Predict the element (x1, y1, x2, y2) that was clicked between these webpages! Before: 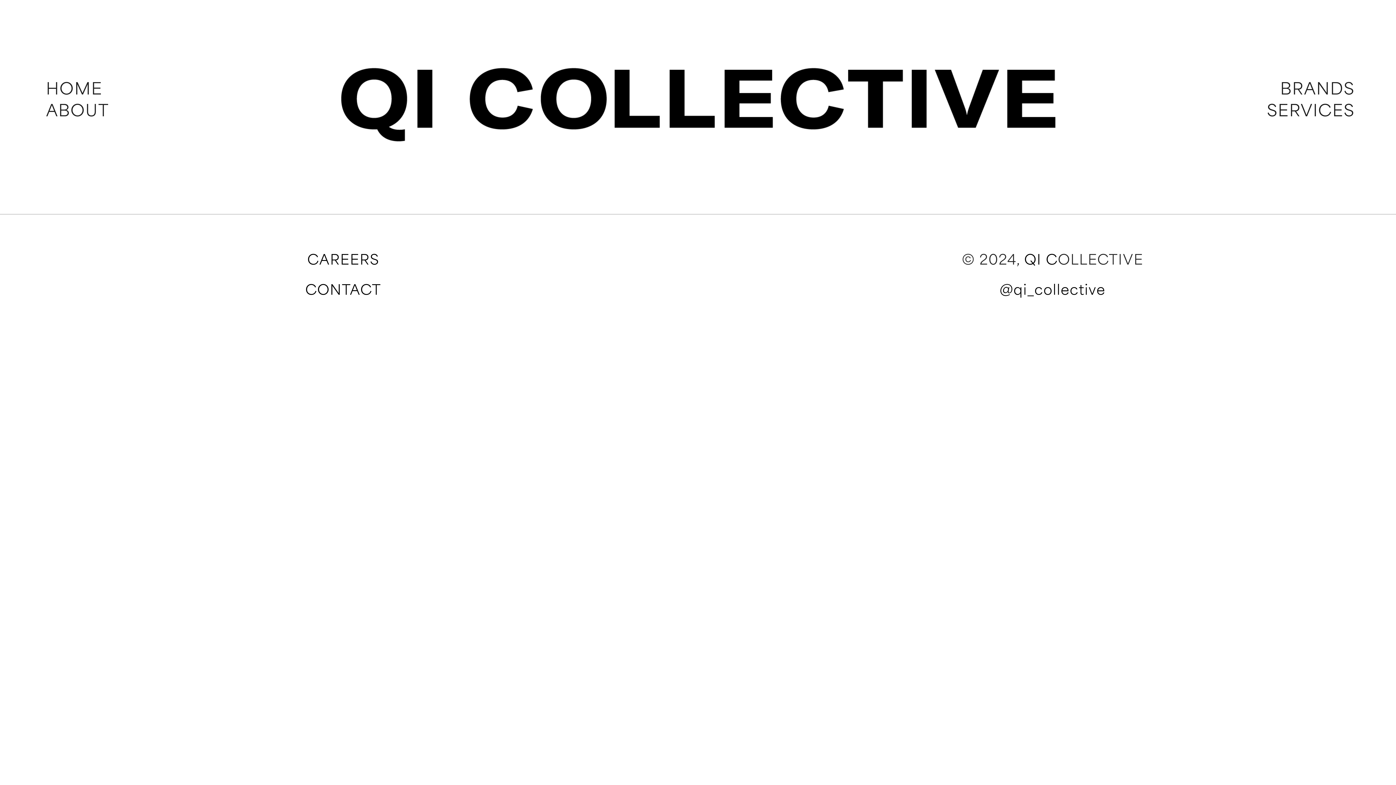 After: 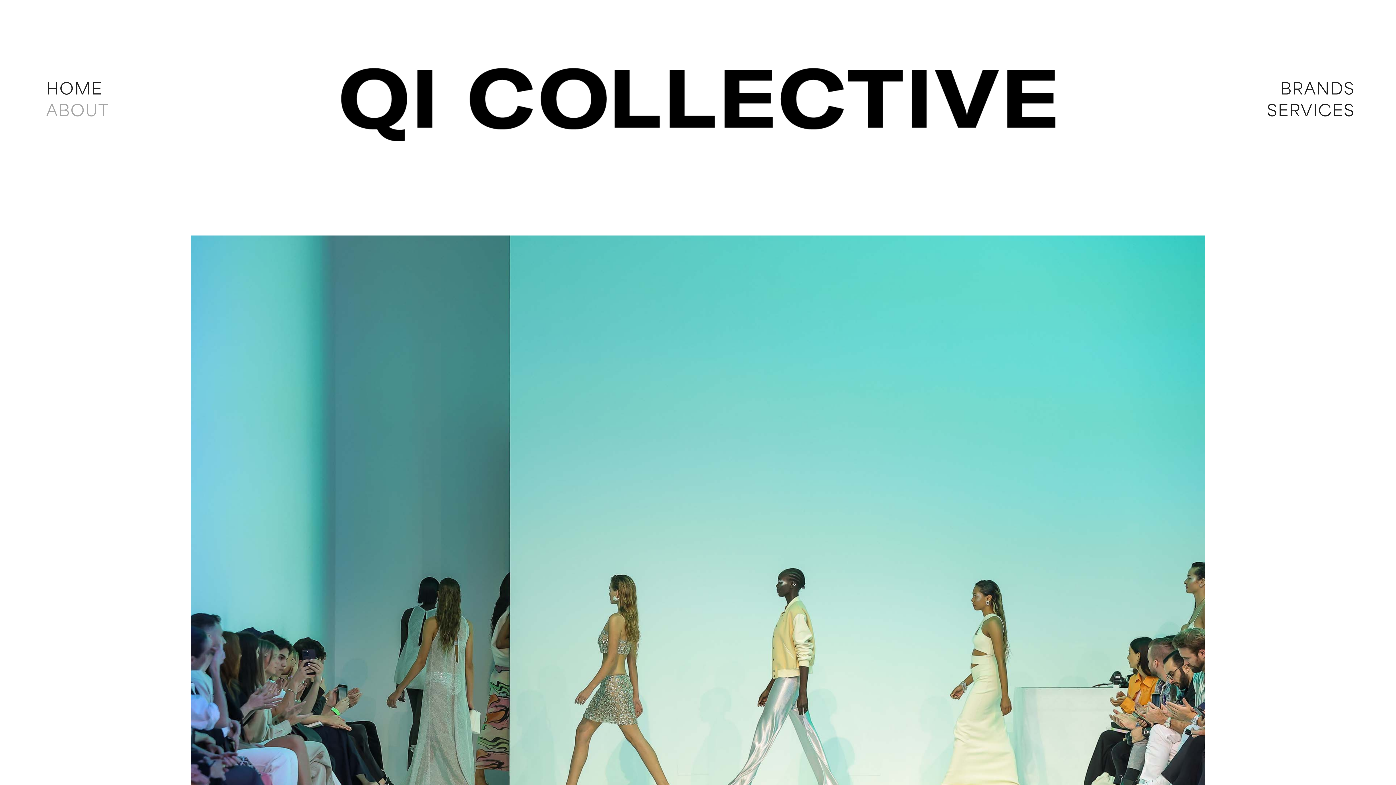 Action: bbox: (46, 104, 109, 120) label: ABOUT